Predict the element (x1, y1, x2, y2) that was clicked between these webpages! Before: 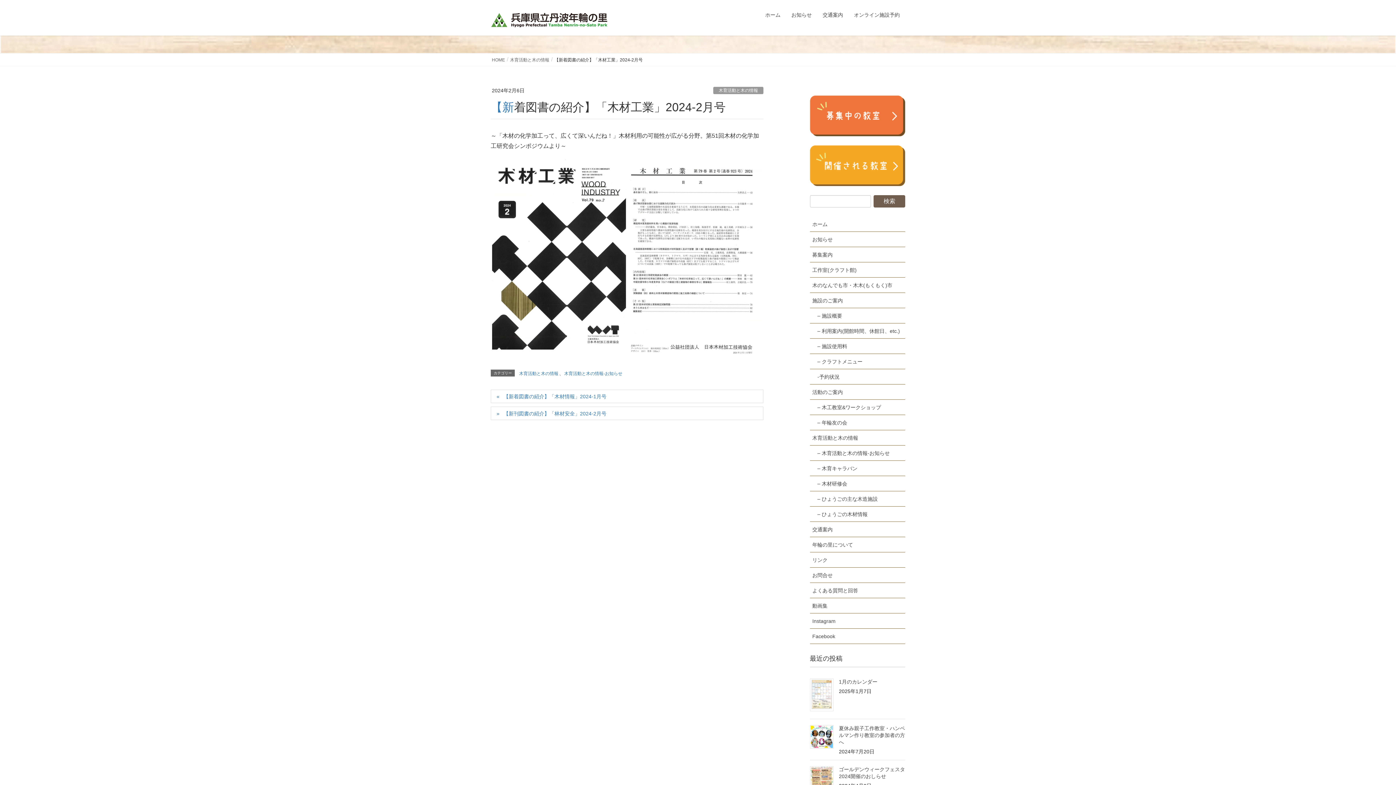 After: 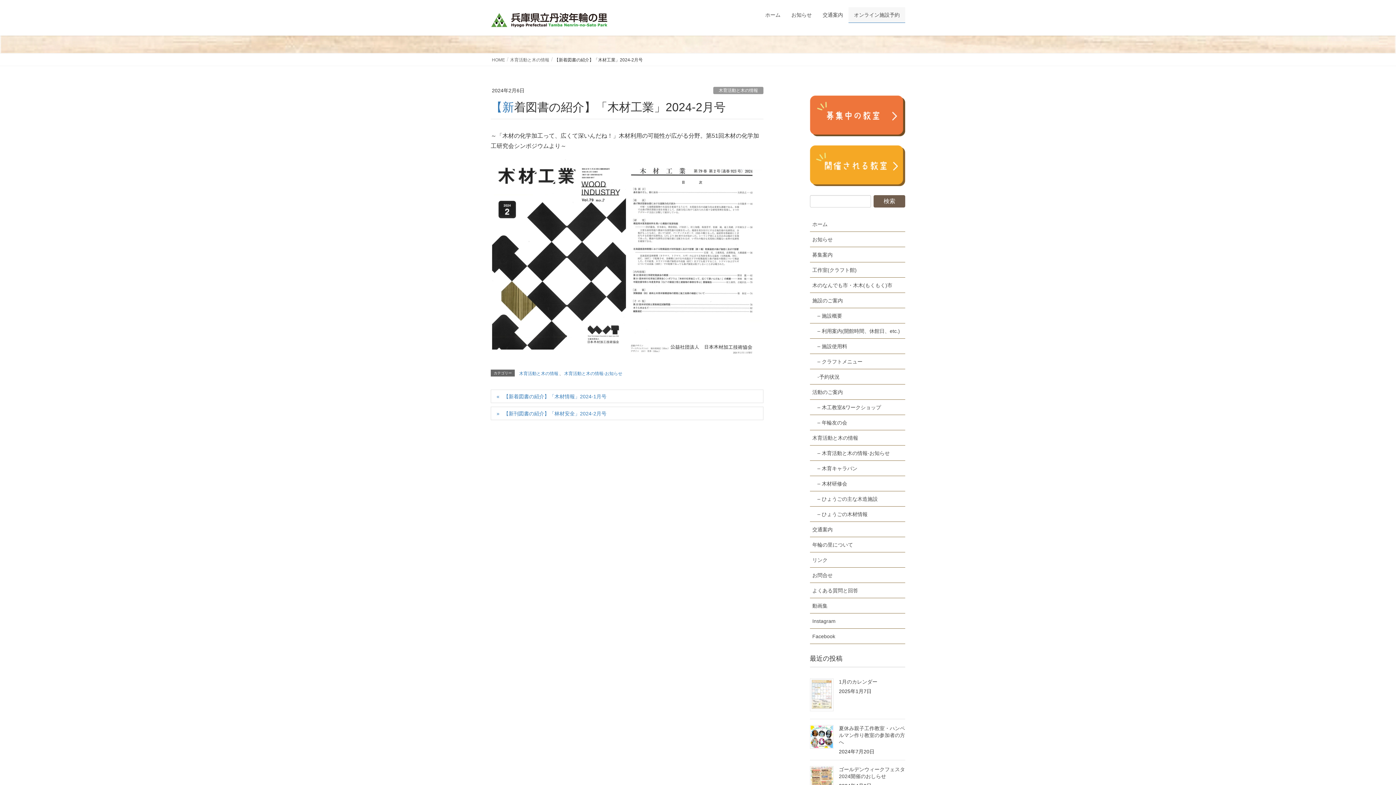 Action: bbox: (848, 7, 905, 22) label: オンライン施設予約